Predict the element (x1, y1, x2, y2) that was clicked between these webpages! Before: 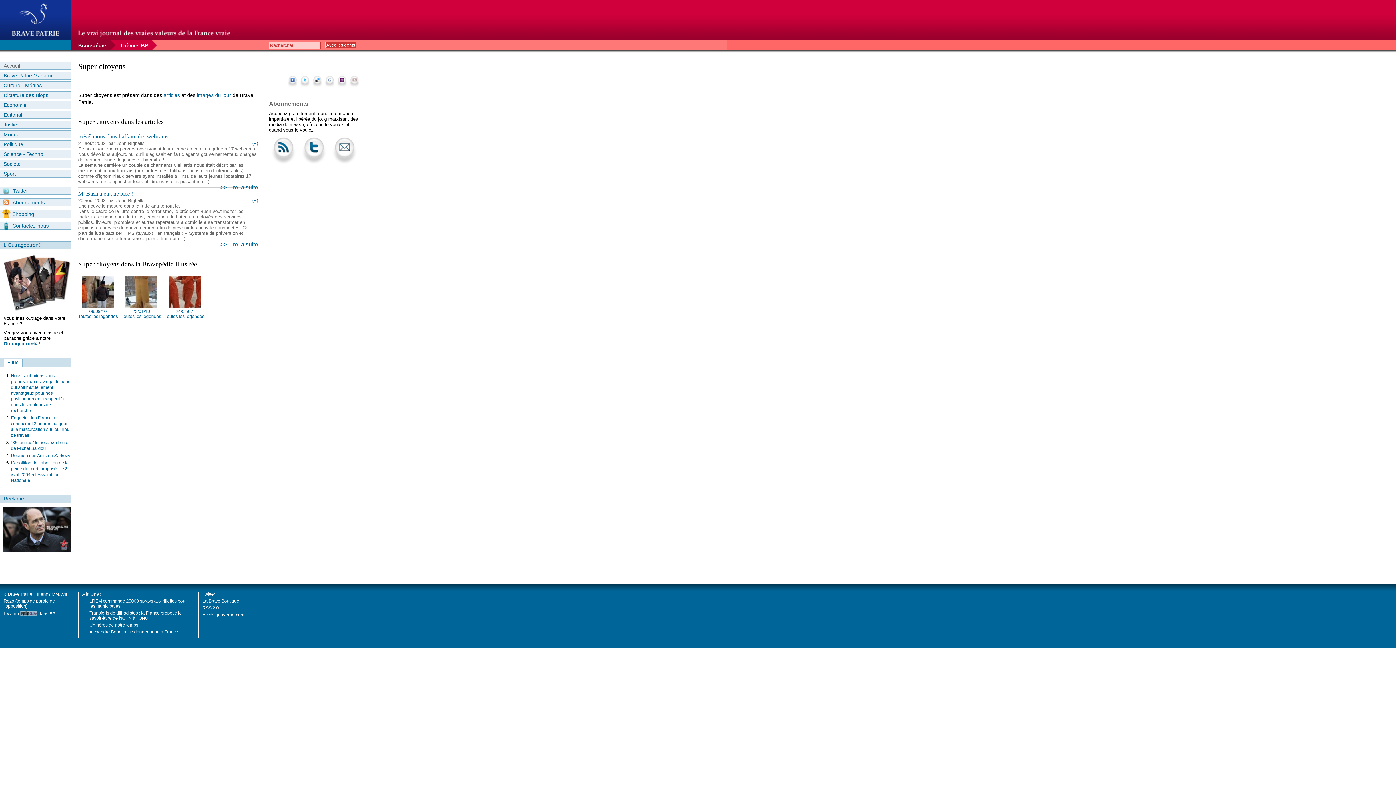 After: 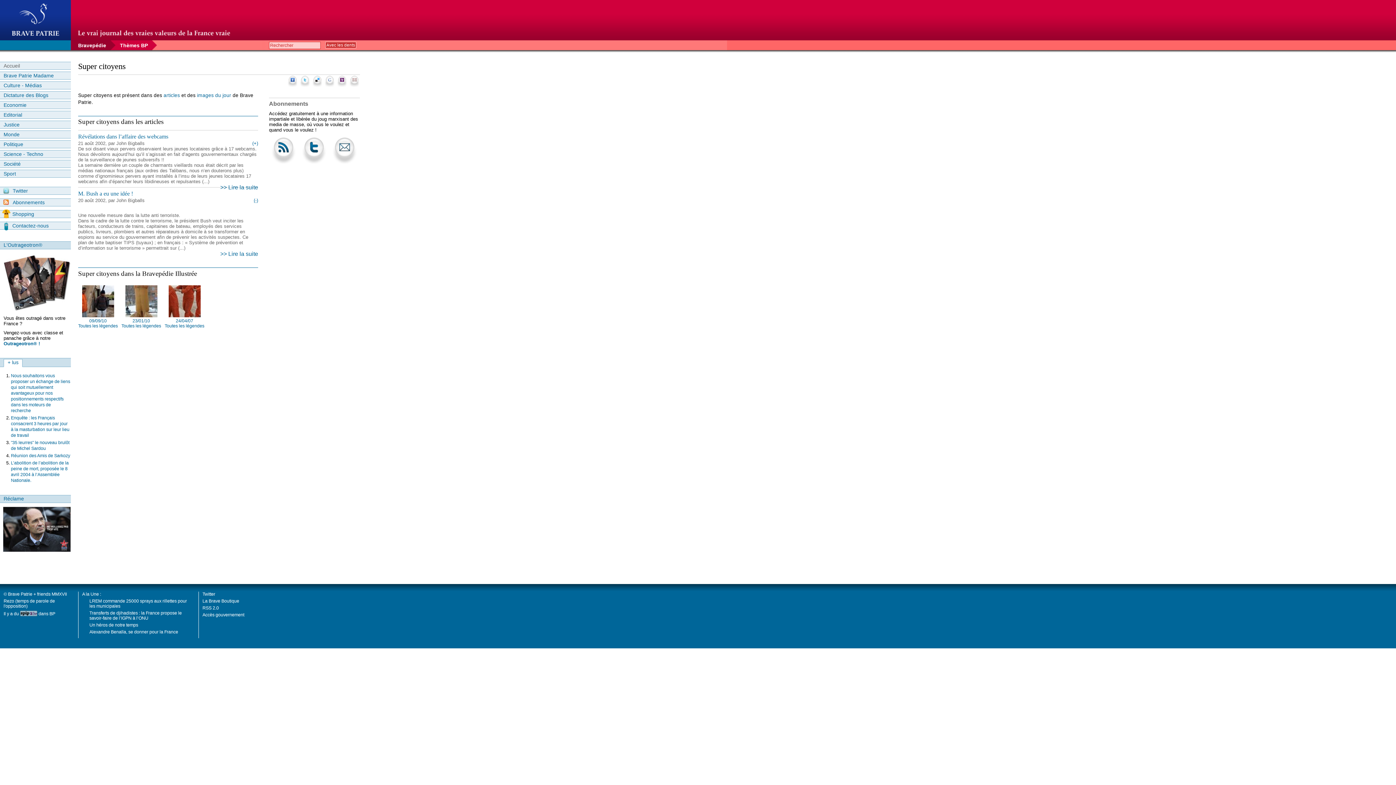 Action: bbox: (252, 197, 258, 203) label: (+)